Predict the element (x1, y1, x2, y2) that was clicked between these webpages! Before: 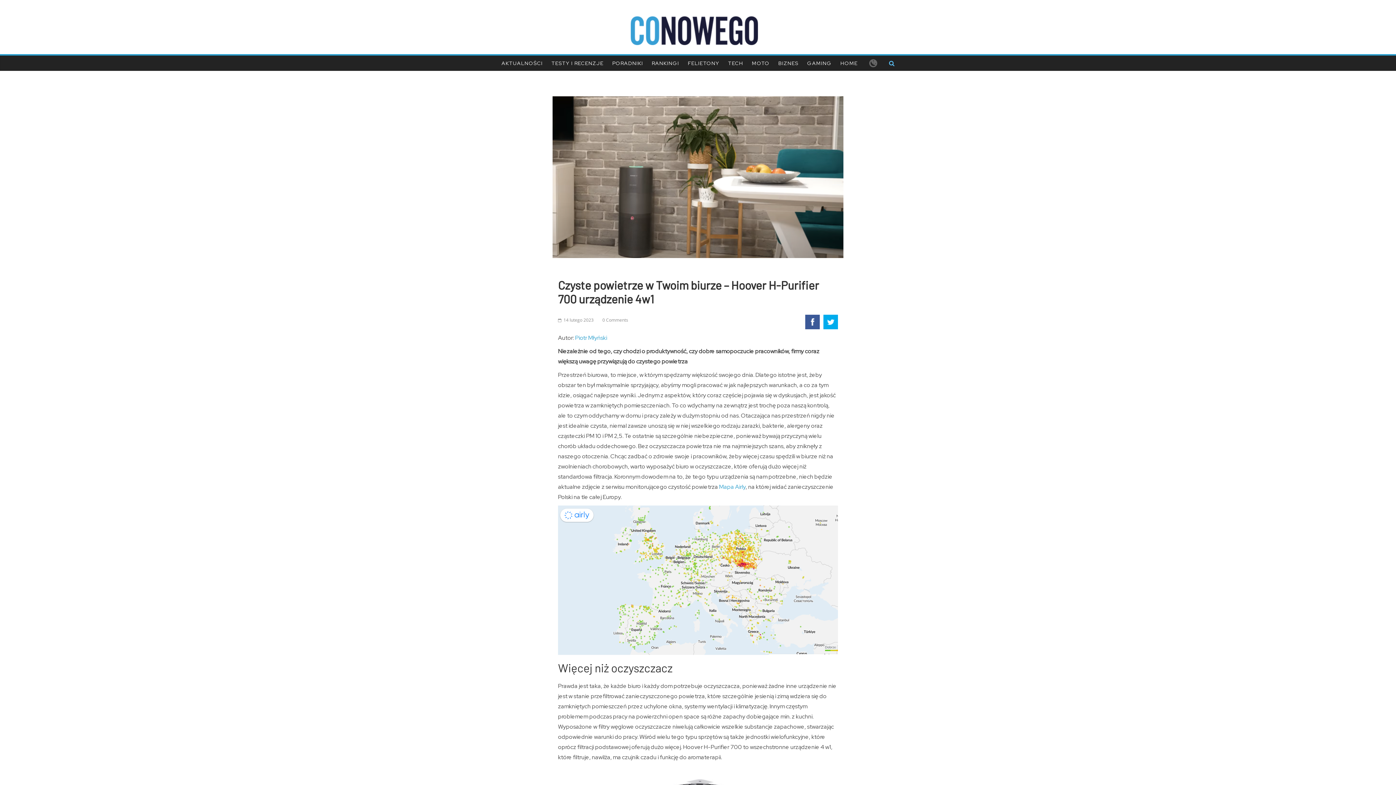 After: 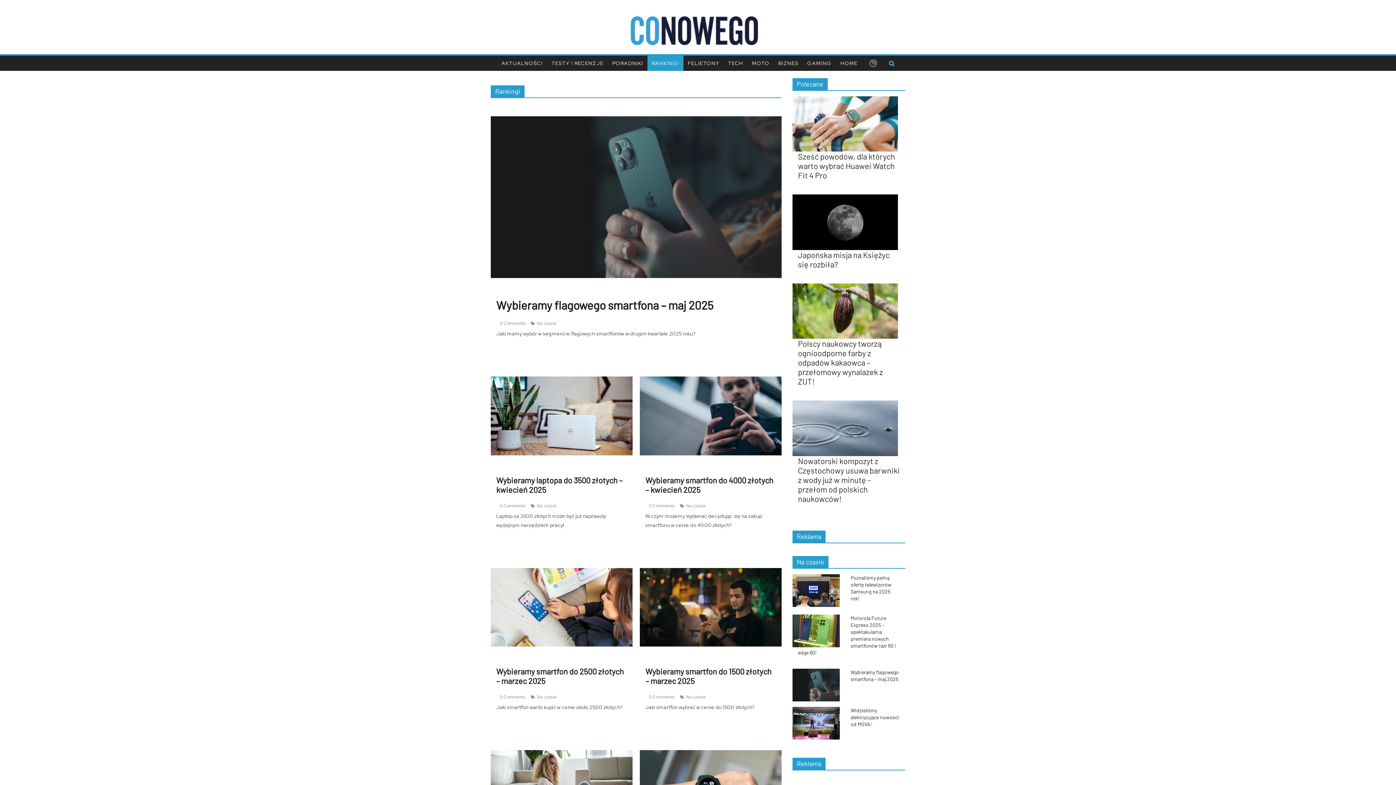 Action: label: RANKINGI bbox: (647, 55, 683, 70)